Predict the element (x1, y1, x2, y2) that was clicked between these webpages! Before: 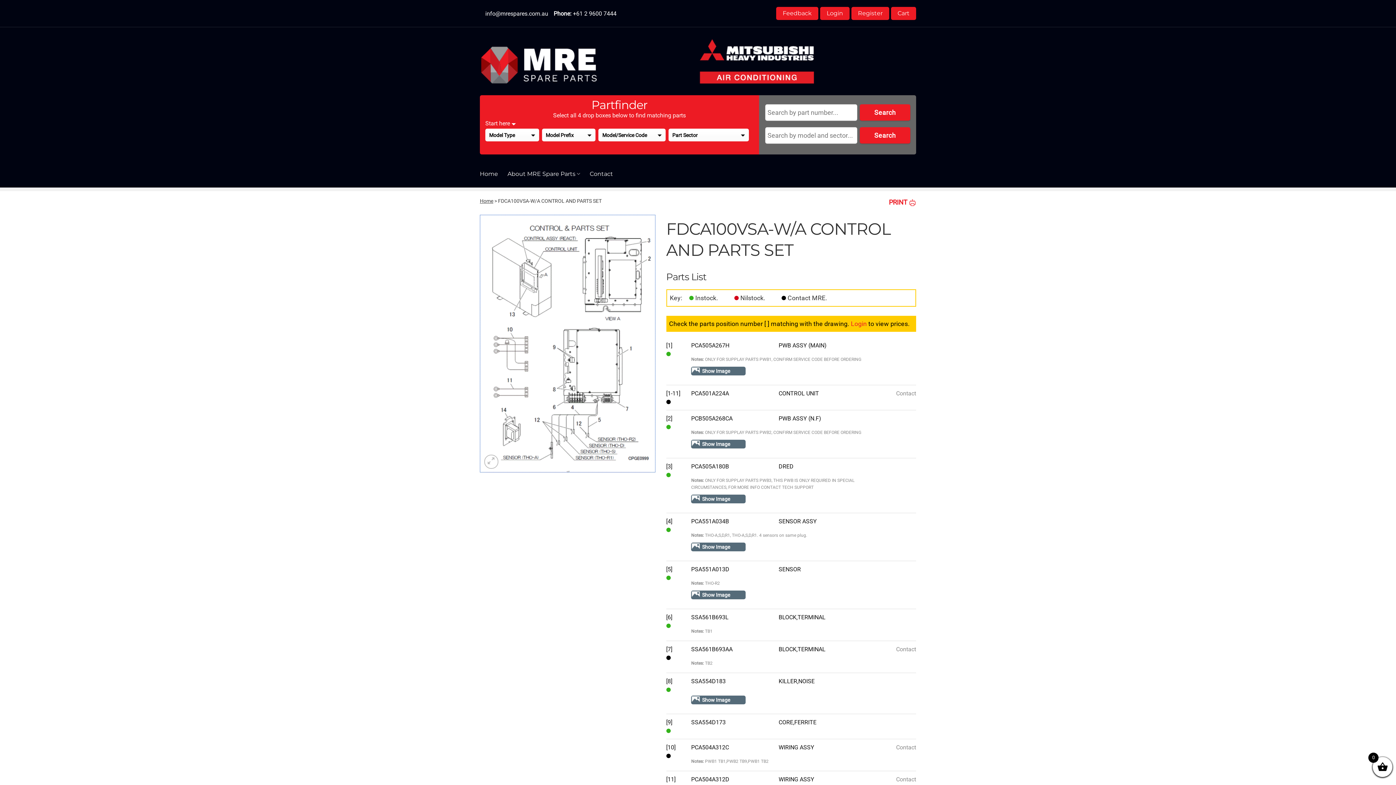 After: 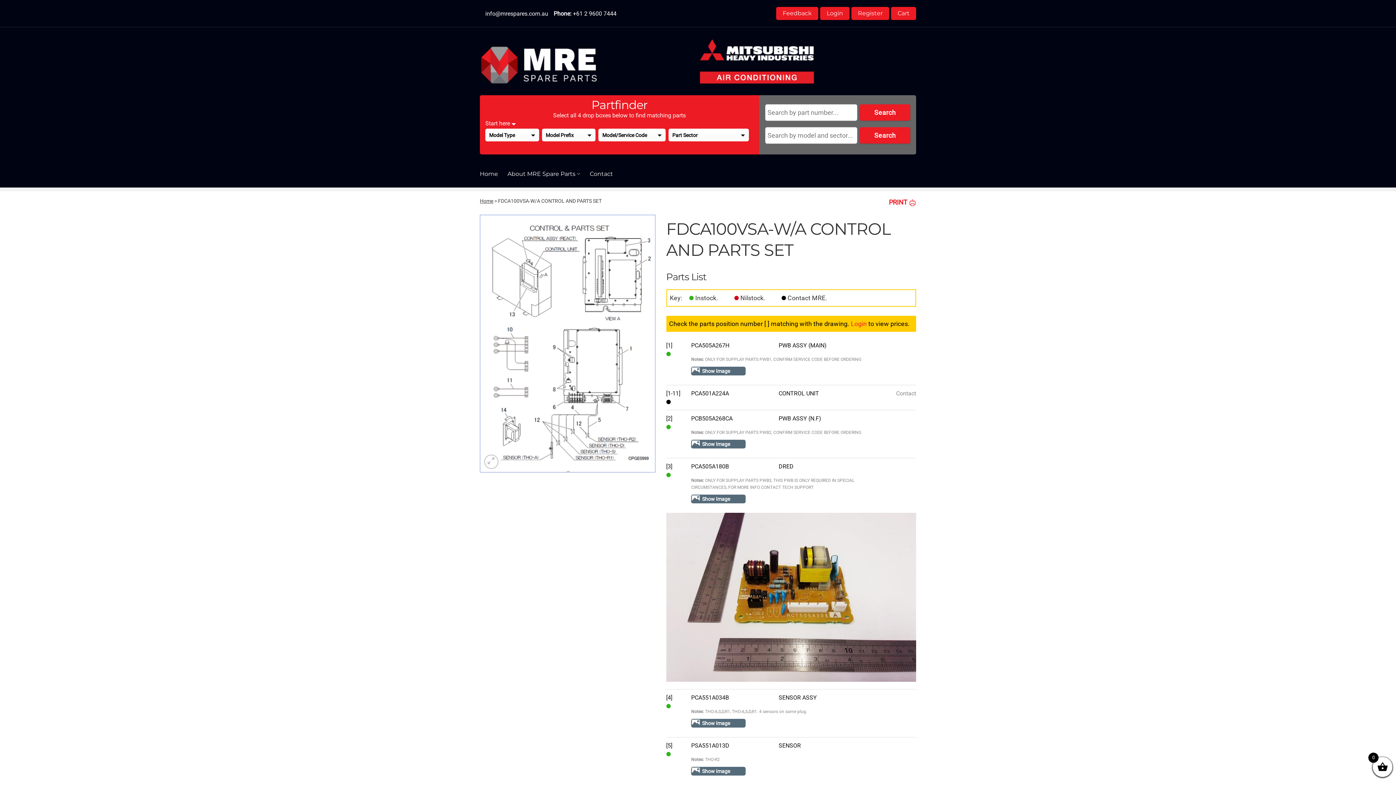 Action: bbox: (691, 494, 745, 503) label: Show Image